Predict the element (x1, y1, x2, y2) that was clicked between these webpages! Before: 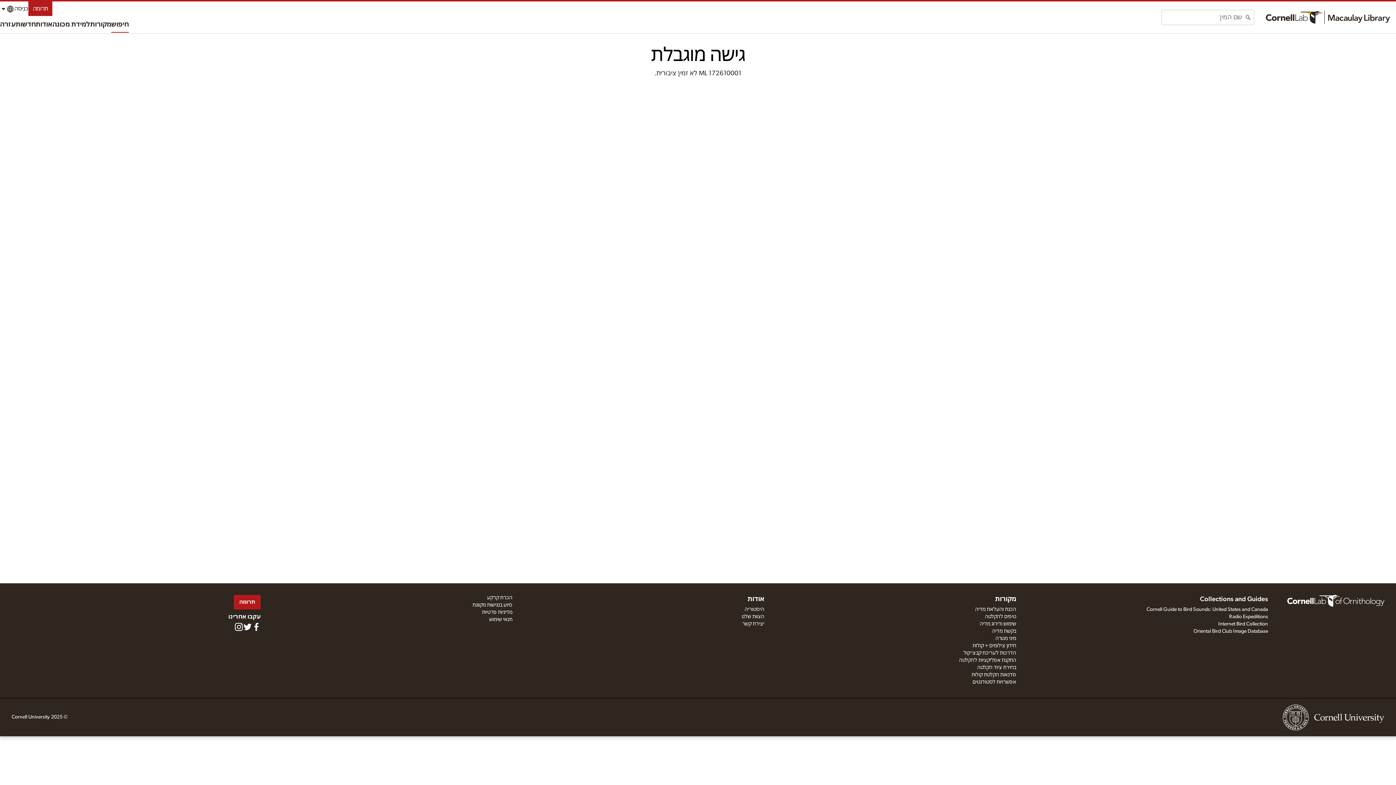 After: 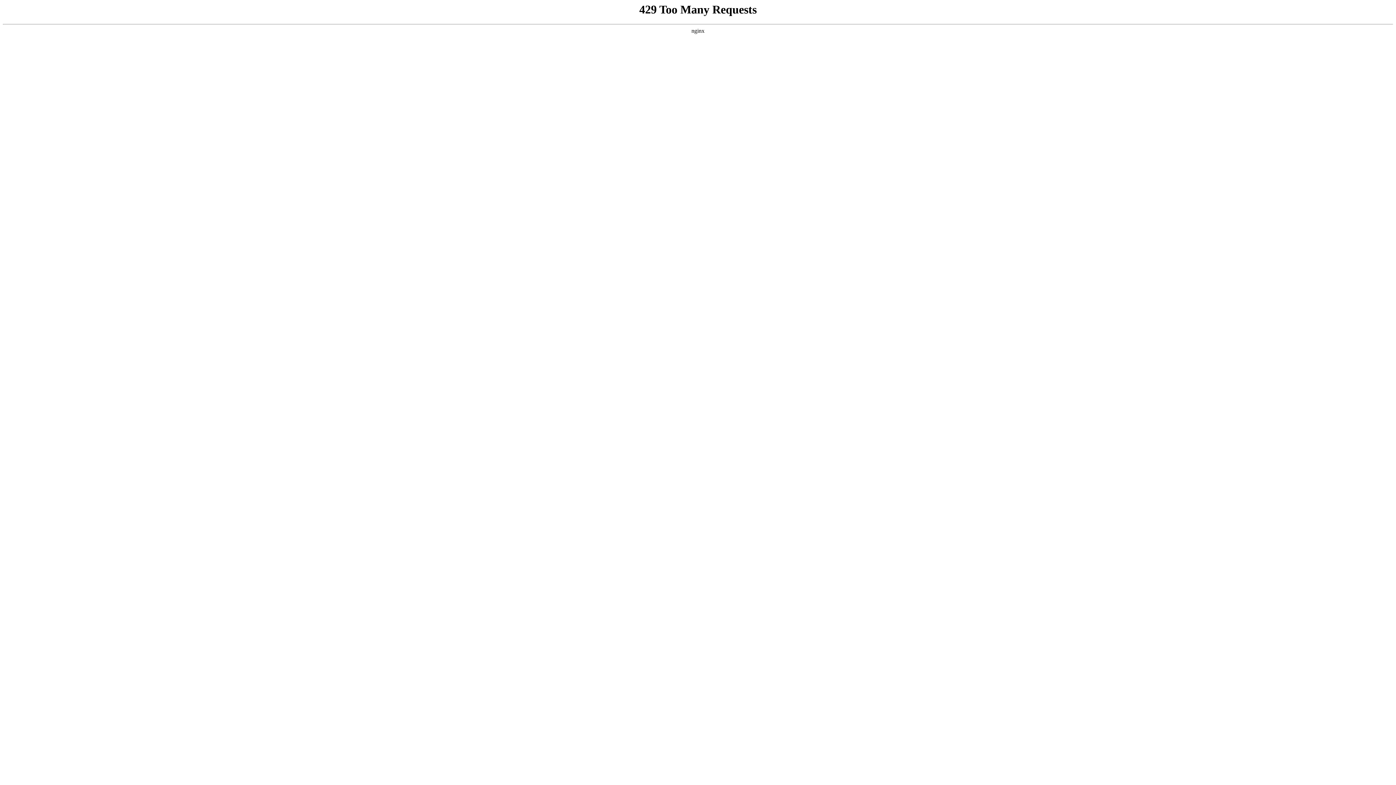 Action: label: תנאי שימוש bbox: (489, 617, 512, 622)